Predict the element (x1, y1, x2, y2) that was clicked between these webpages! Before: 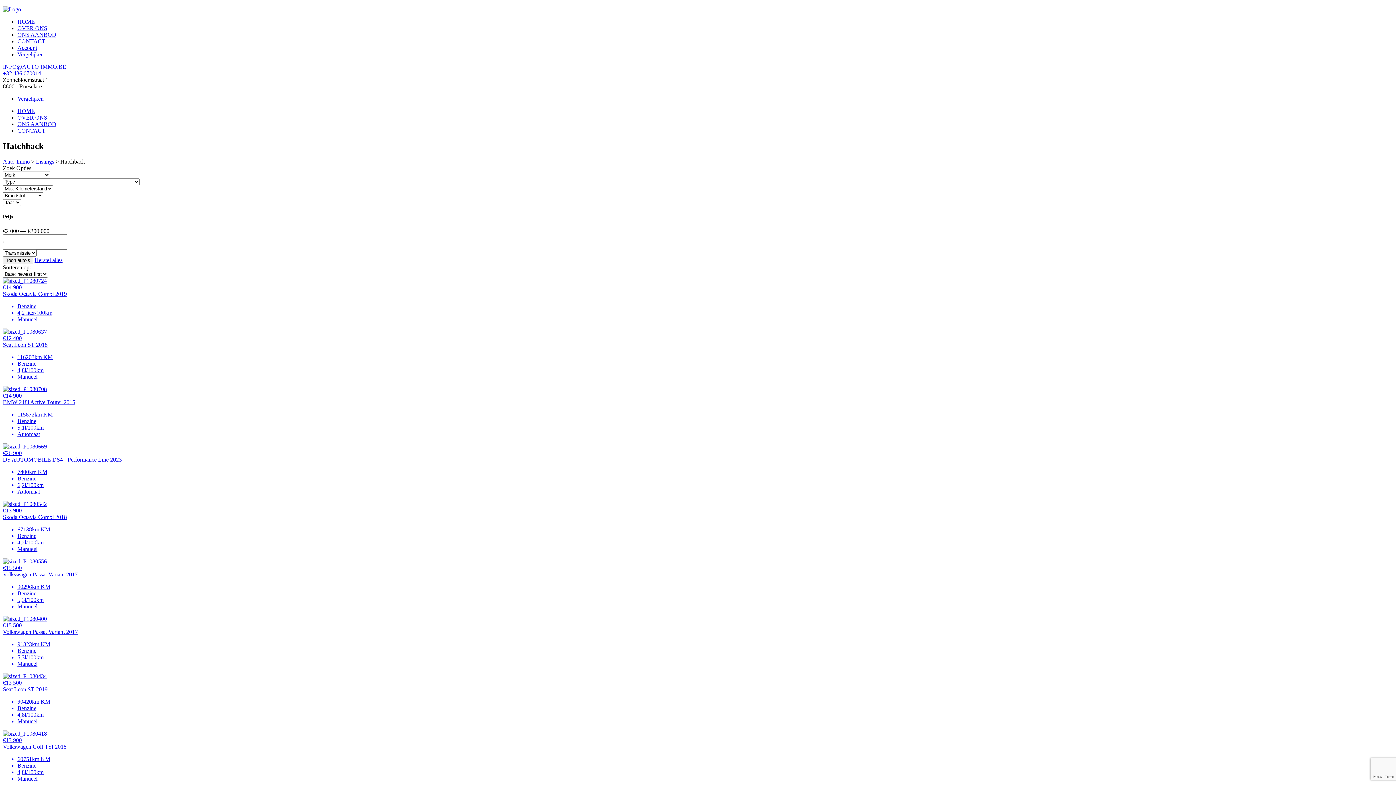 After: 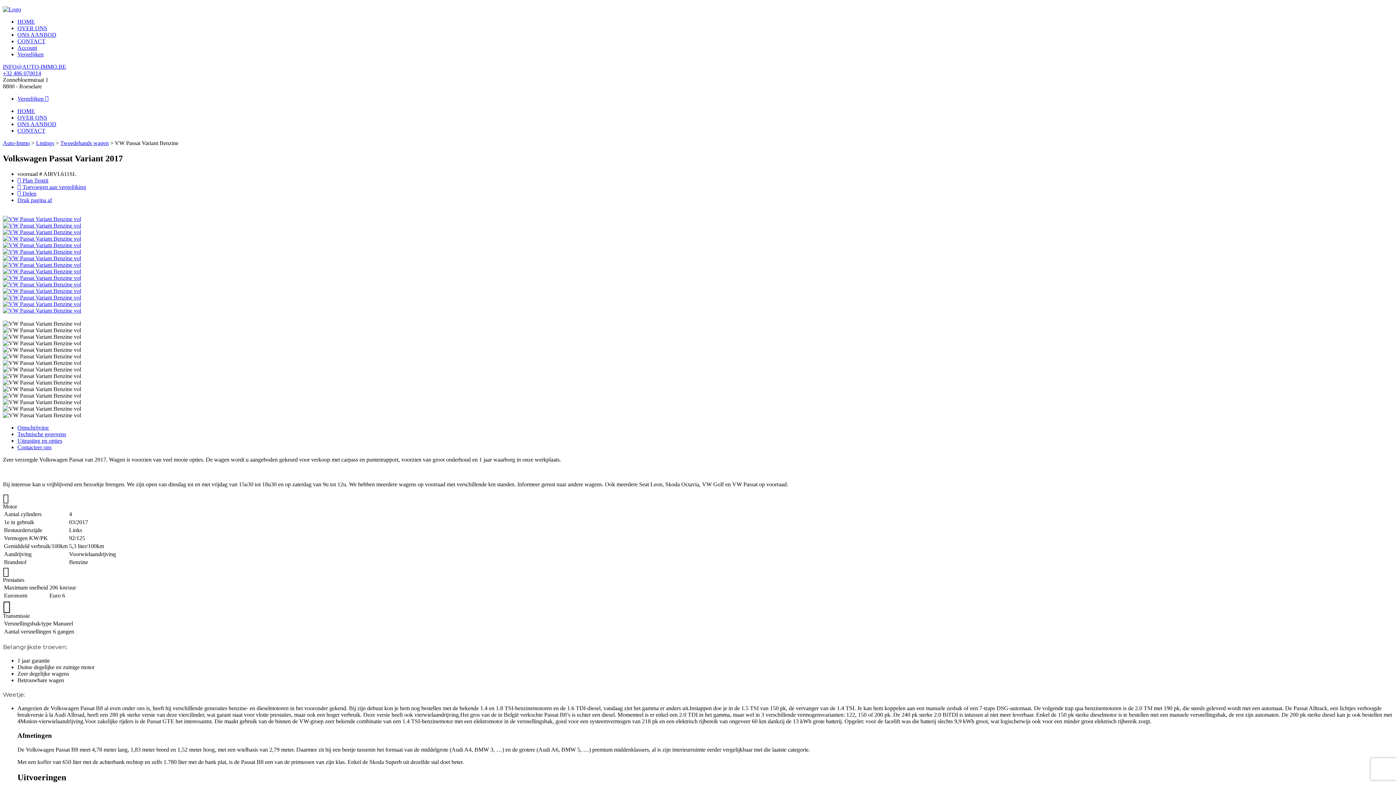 Action: label: €15 500
Volkswagen Passat Variant 2017
91823km KM
Benzine
5,3l/100km
Manueel bbox: (2, 616, 1393, 667)